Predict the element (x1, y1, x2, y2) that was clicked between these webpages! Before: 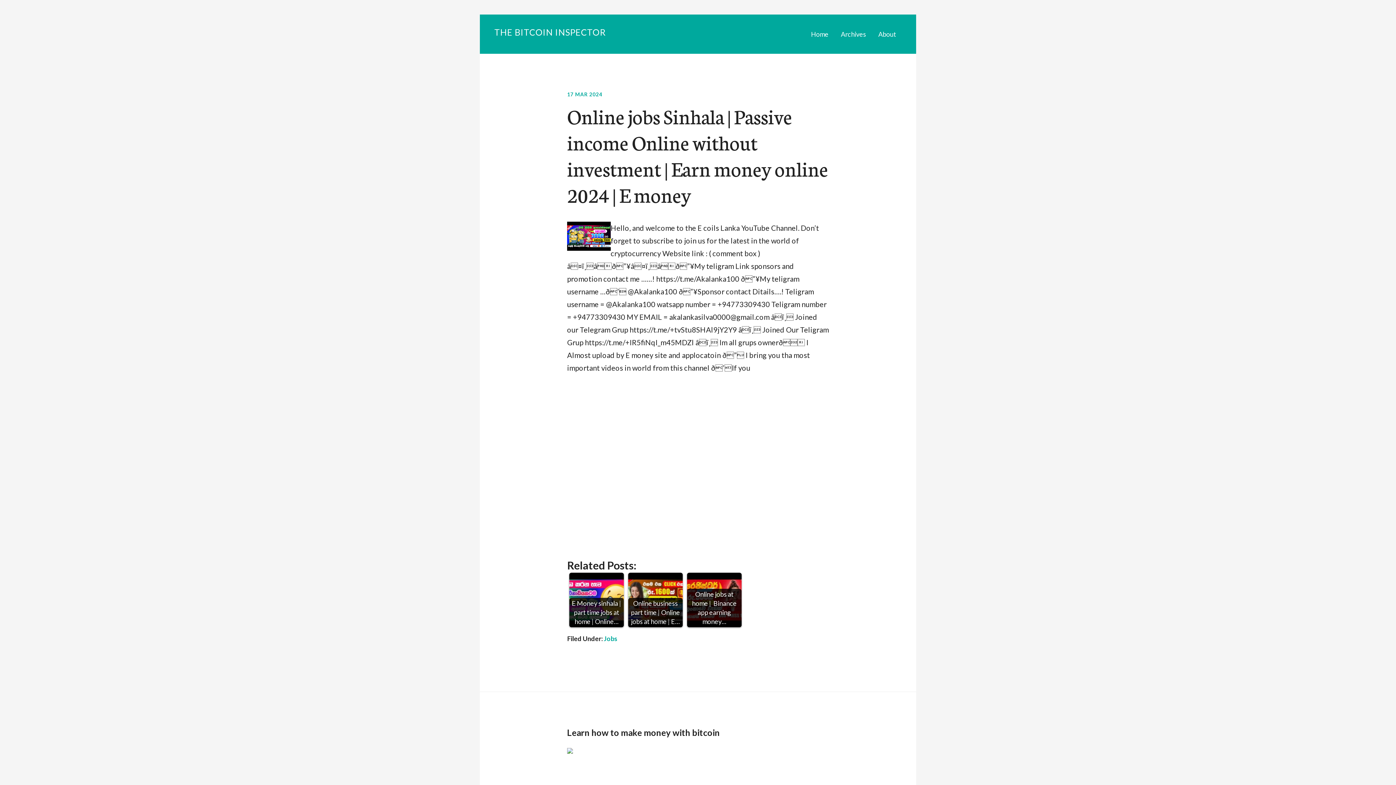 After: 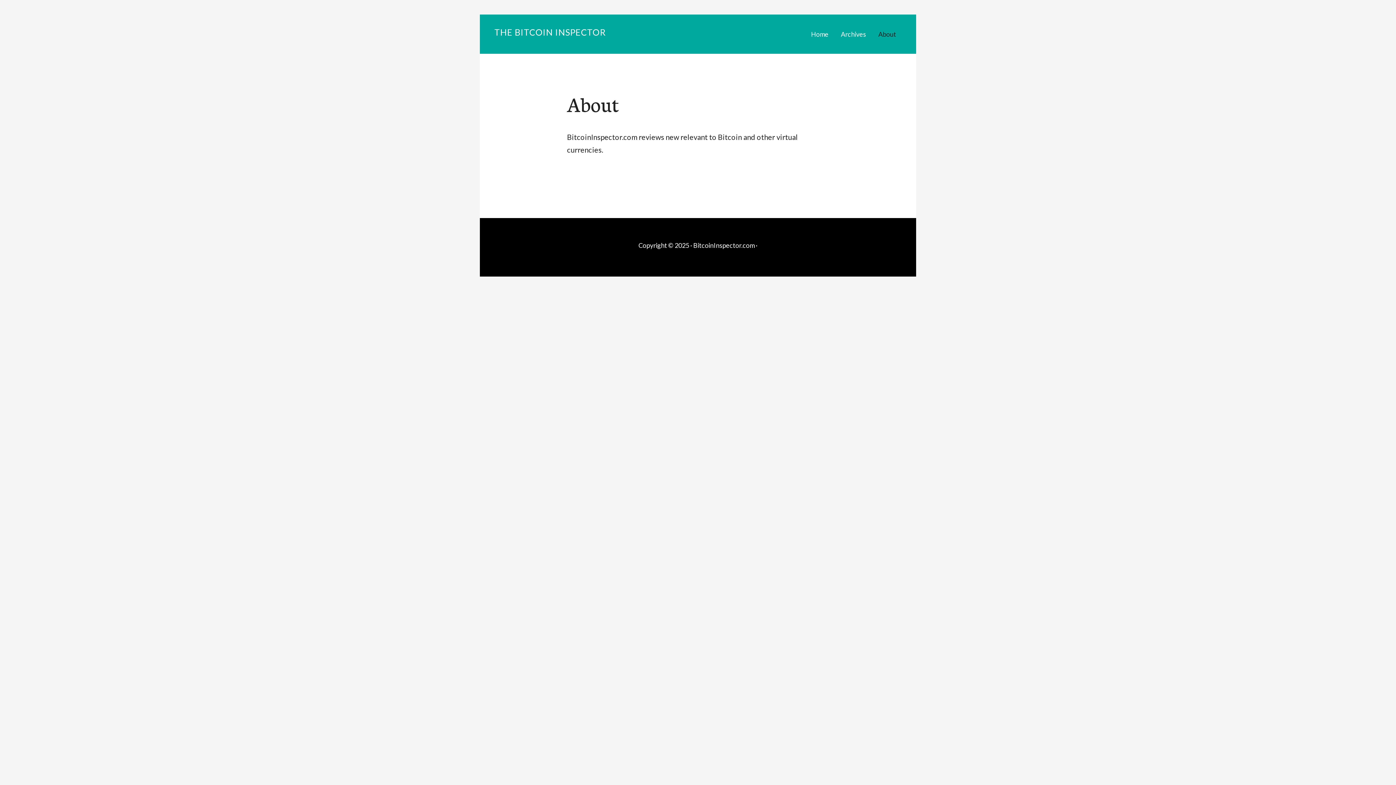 Action: label: About bbox: (873, 23, 901, 44)